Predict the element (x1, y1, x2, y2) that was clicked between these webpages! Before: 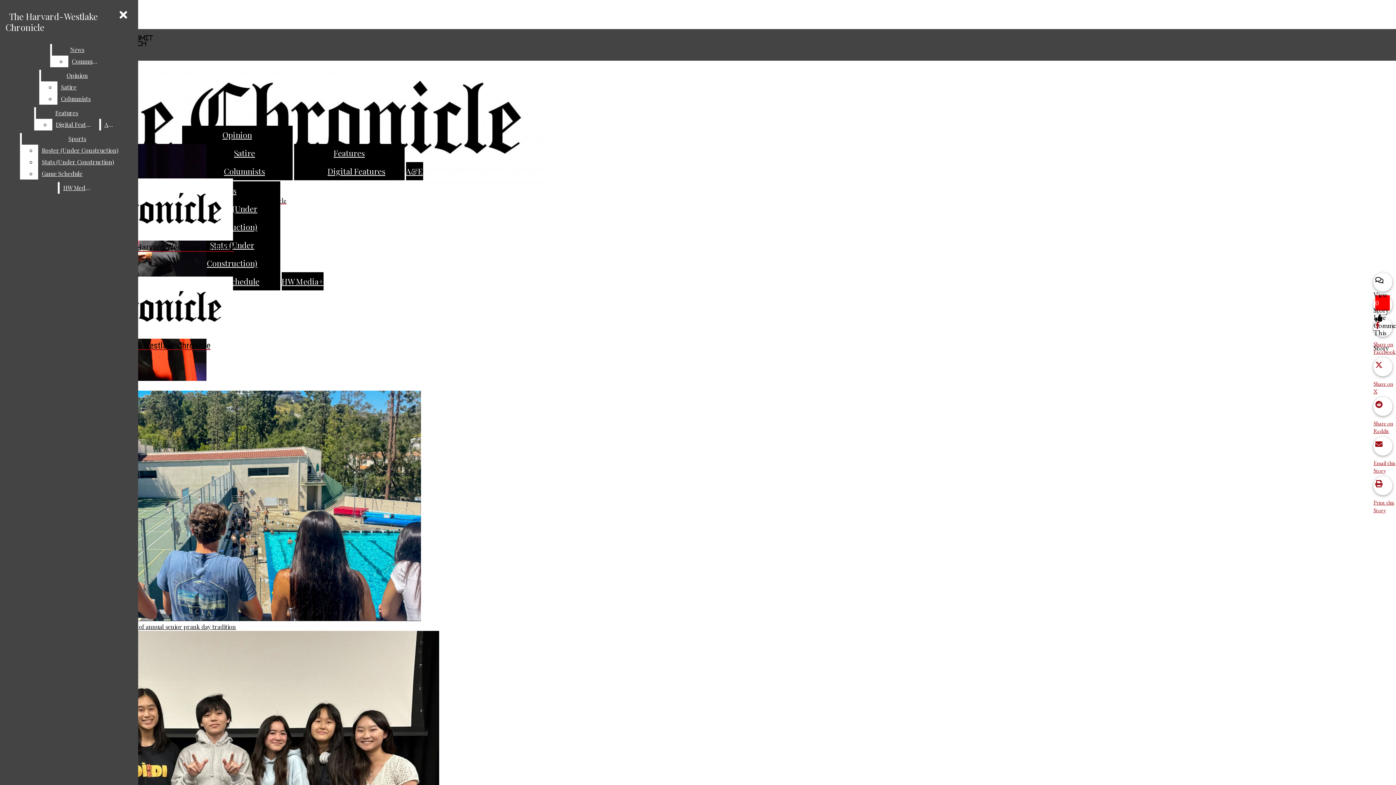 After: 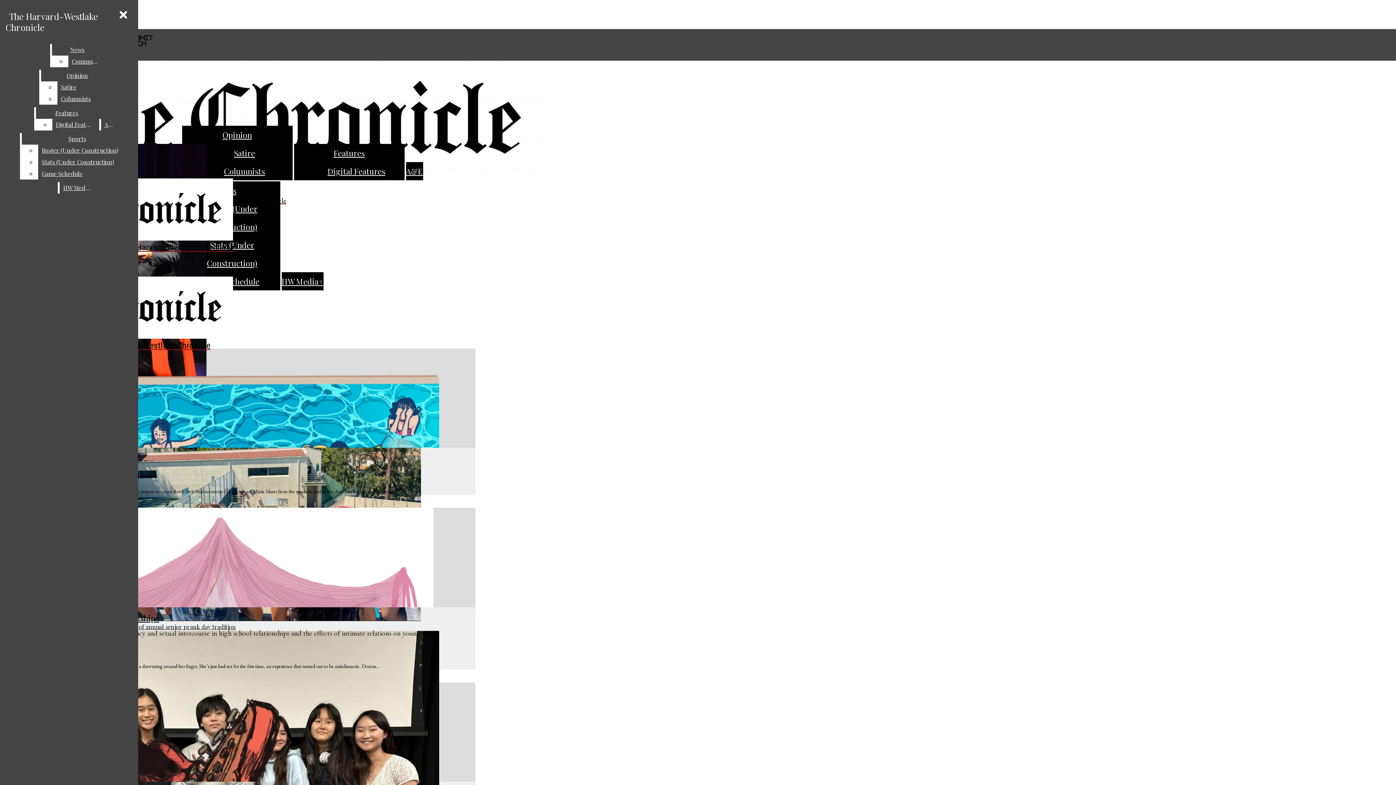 Action: label: Features bbox: (333, 147, 364, 158)